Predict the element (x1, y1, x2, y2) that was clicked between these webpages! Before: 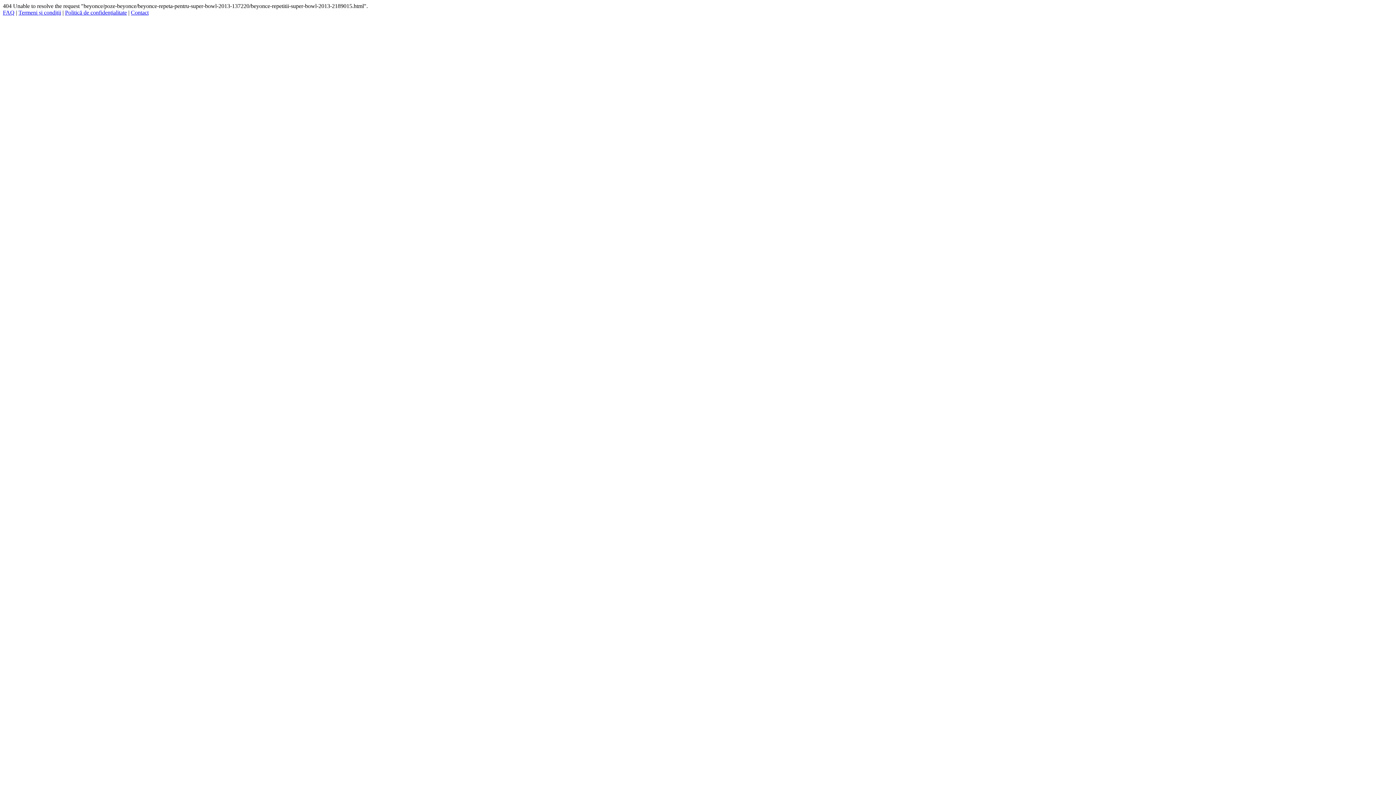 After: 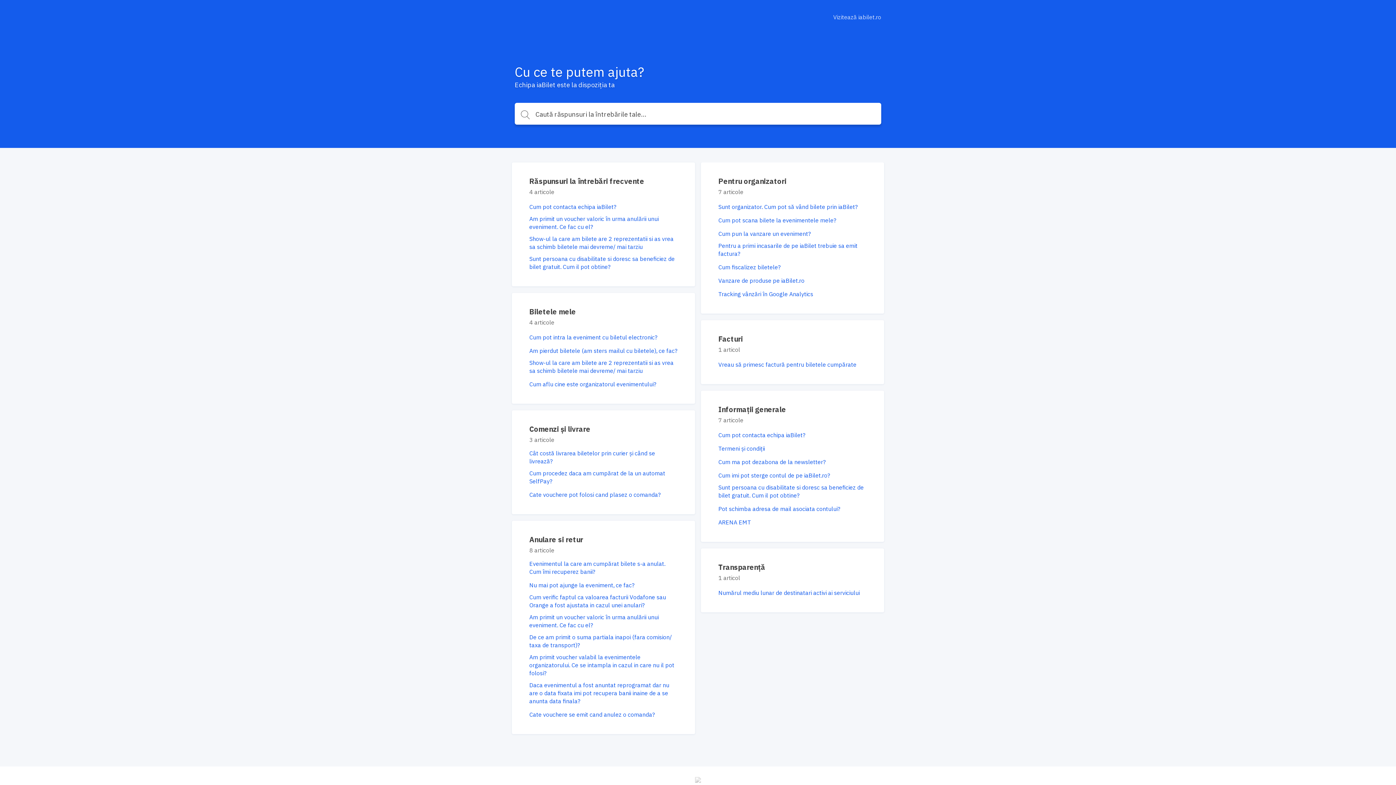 Action: bbox: (2, 9, 14, 15) label: FAQ